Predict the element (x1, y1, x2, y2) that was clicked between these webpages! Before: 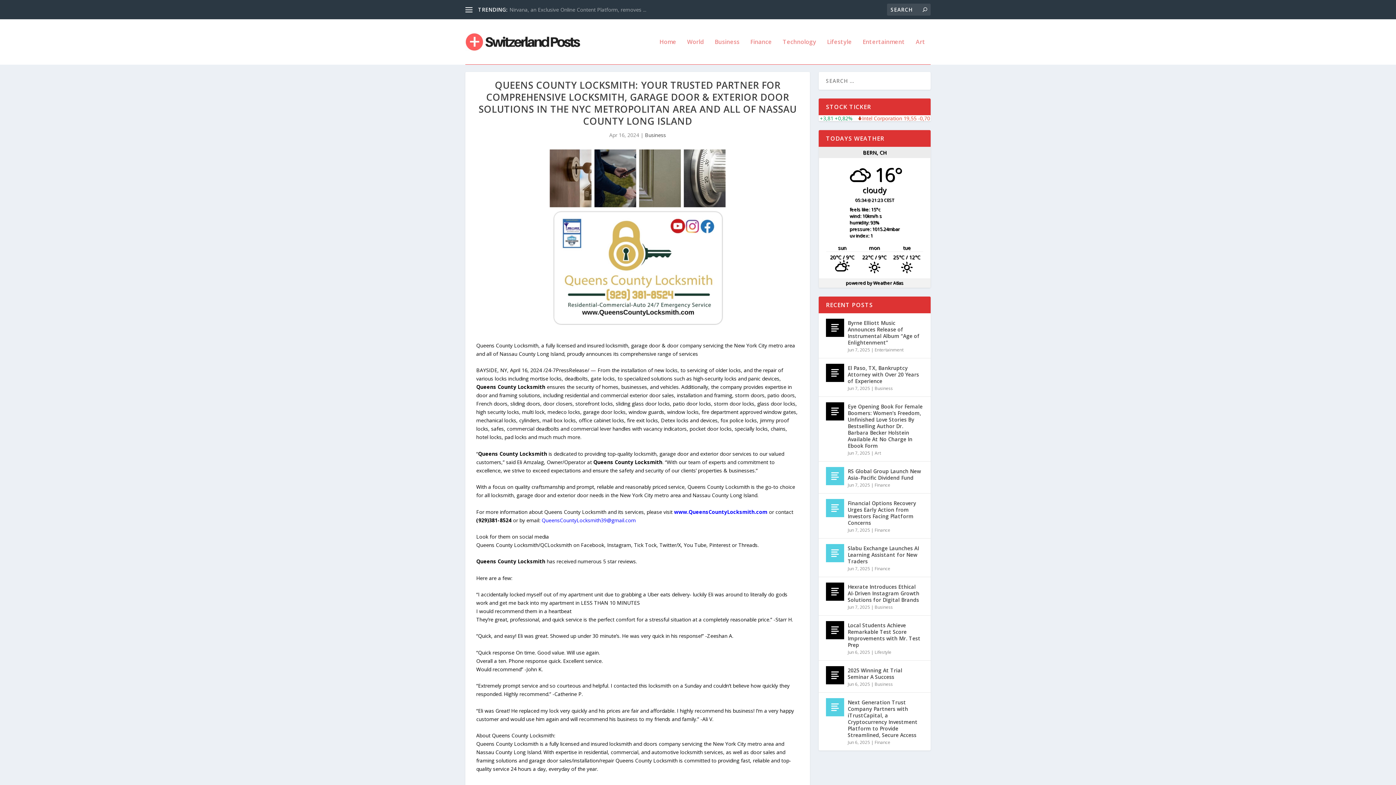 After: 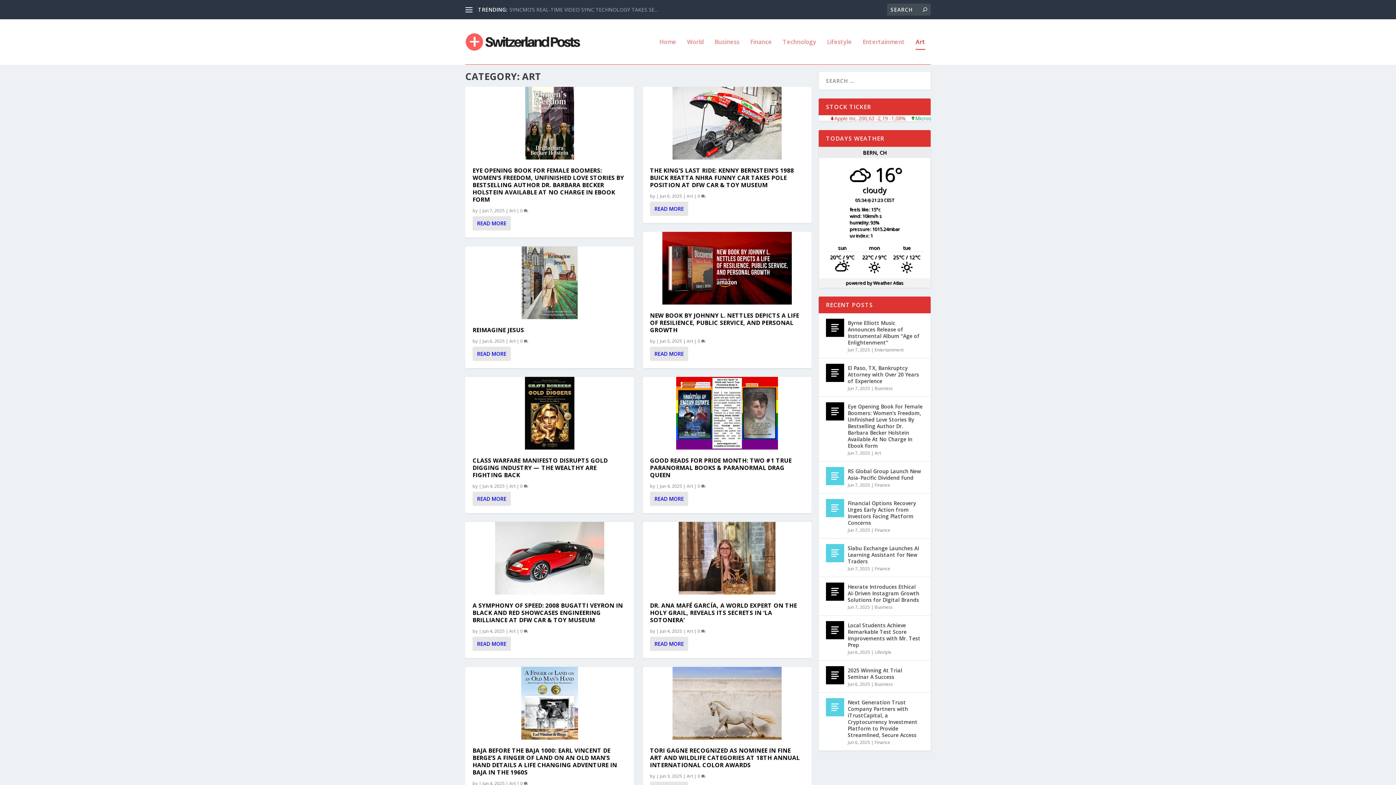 Action: bbox: (874, 450, 881, 456) label: Art